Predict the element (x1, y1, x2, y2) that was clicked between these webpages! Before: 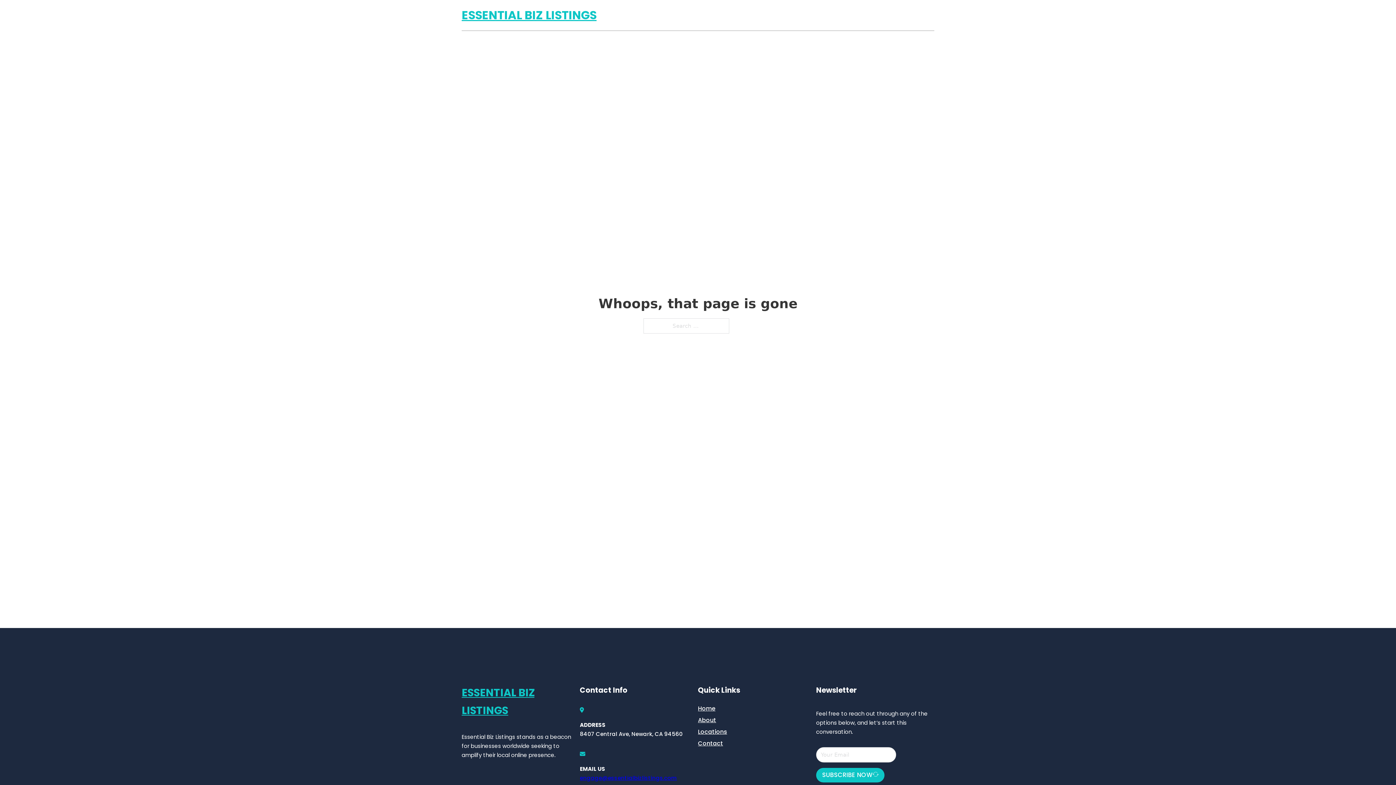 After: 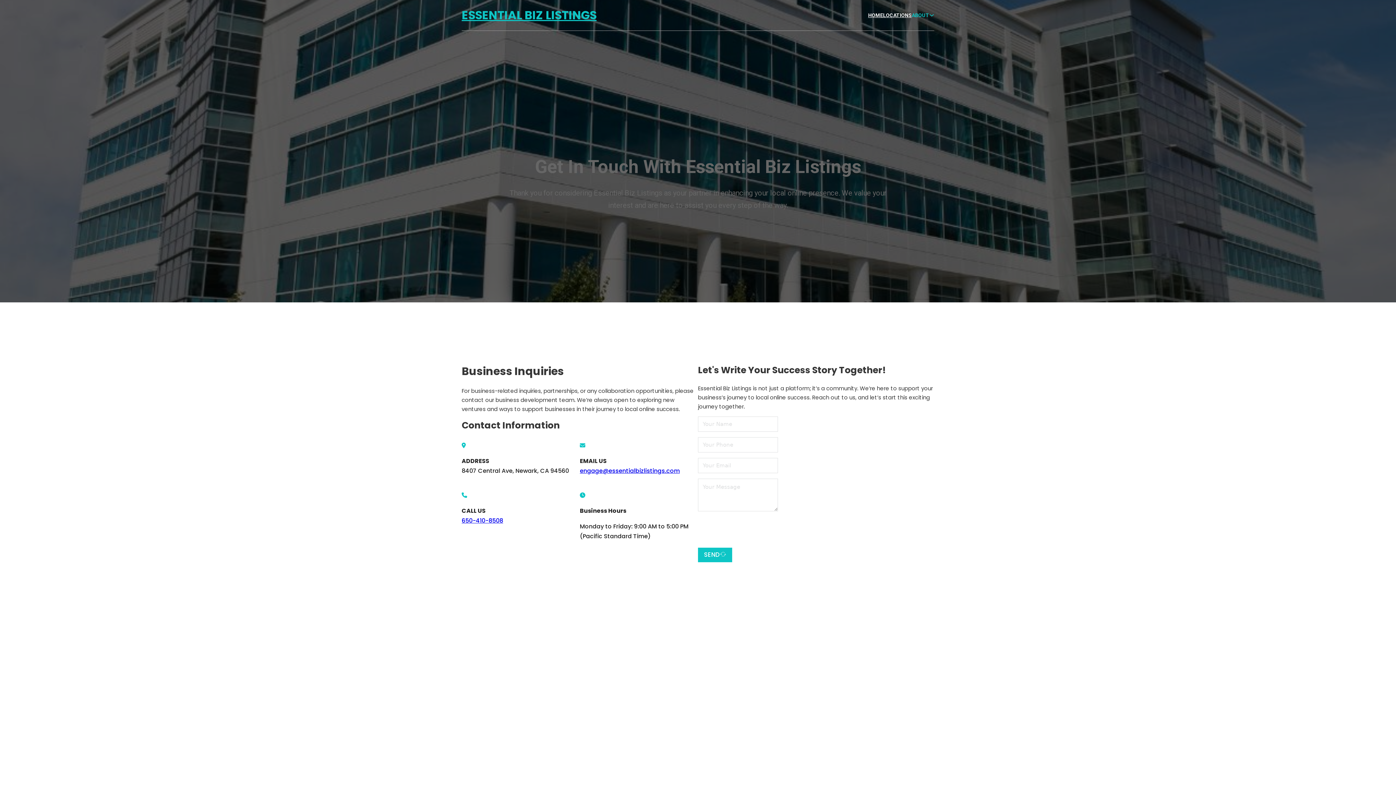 Action: label: Contact bbox: (698, 738, 723, 748)